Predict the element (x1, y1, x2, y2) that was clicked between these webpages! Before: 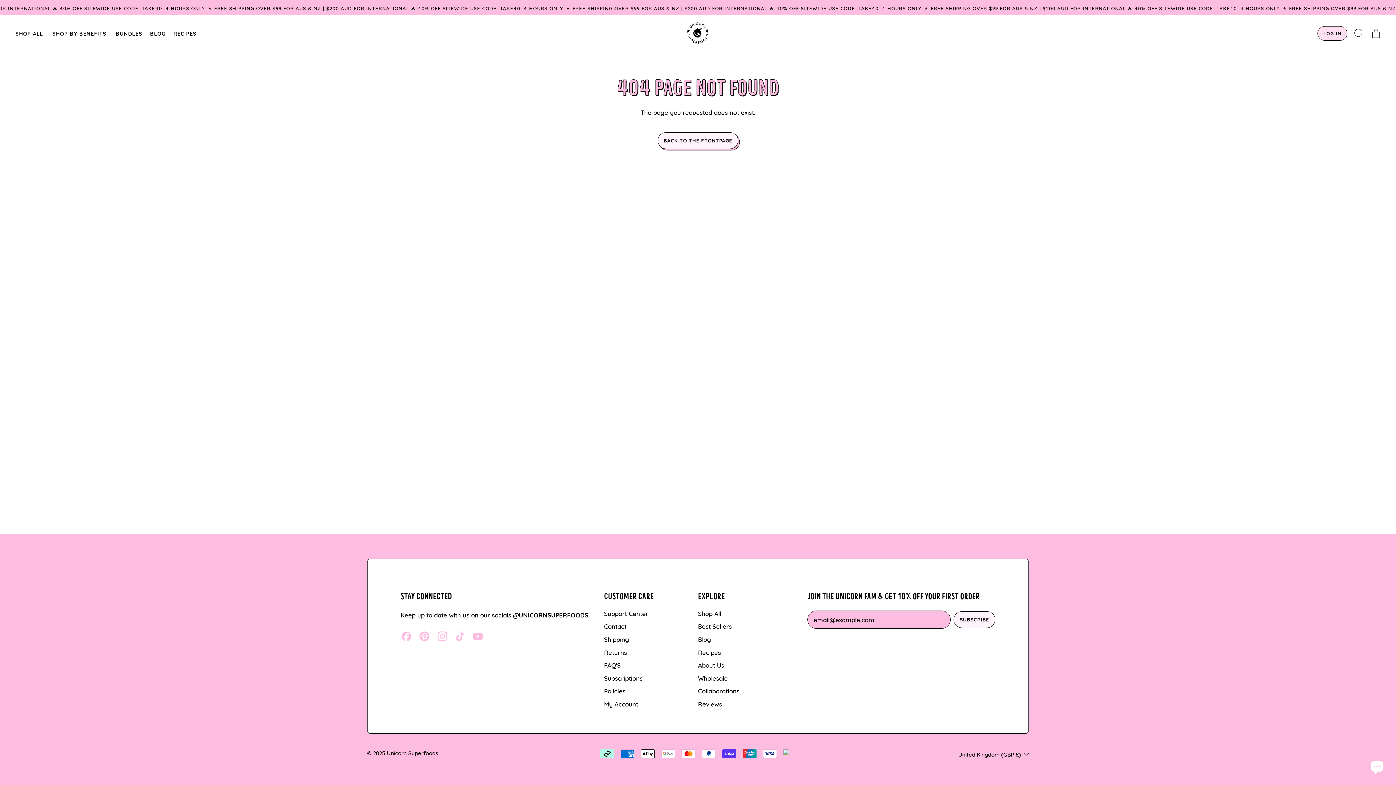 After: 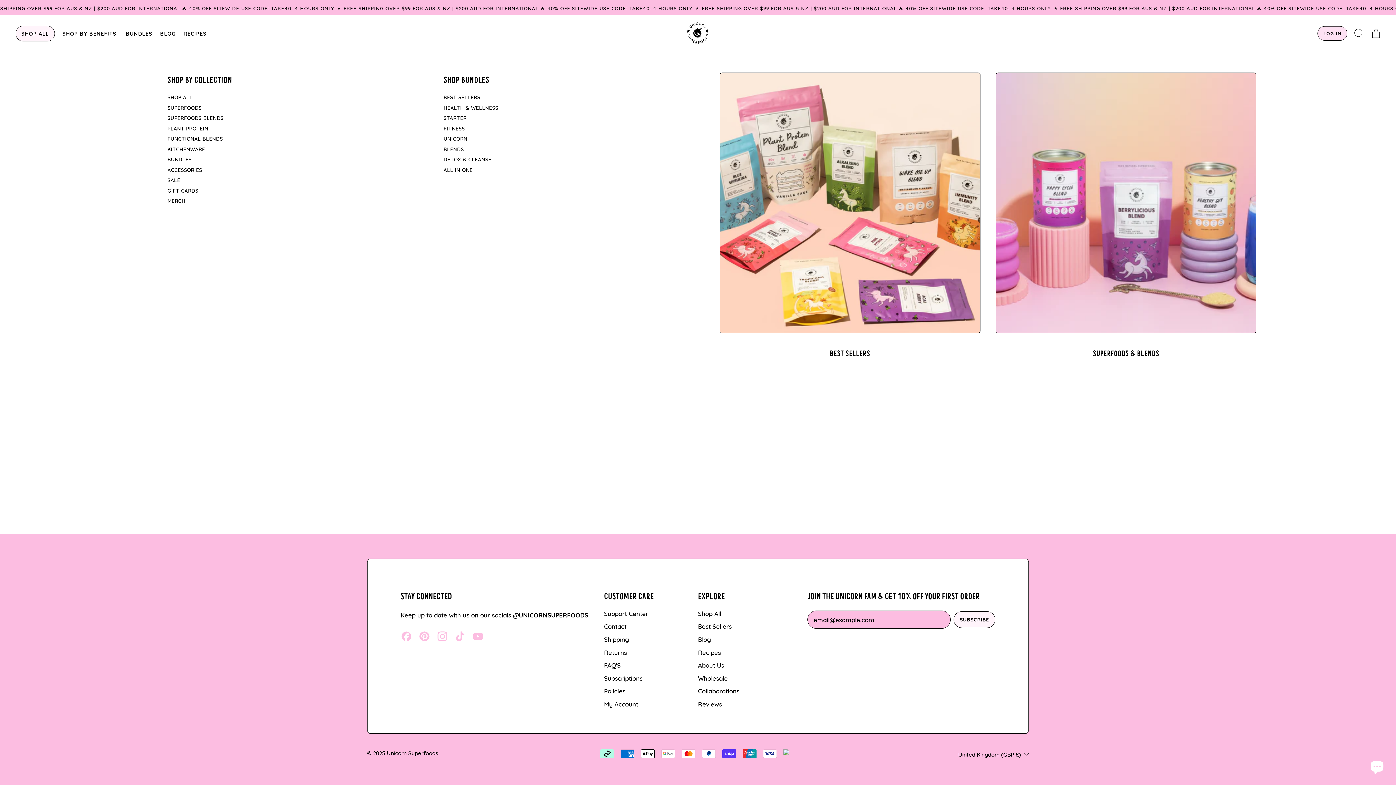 Action: label: SHOP ALL bbox: (11, 15, 48, 51)